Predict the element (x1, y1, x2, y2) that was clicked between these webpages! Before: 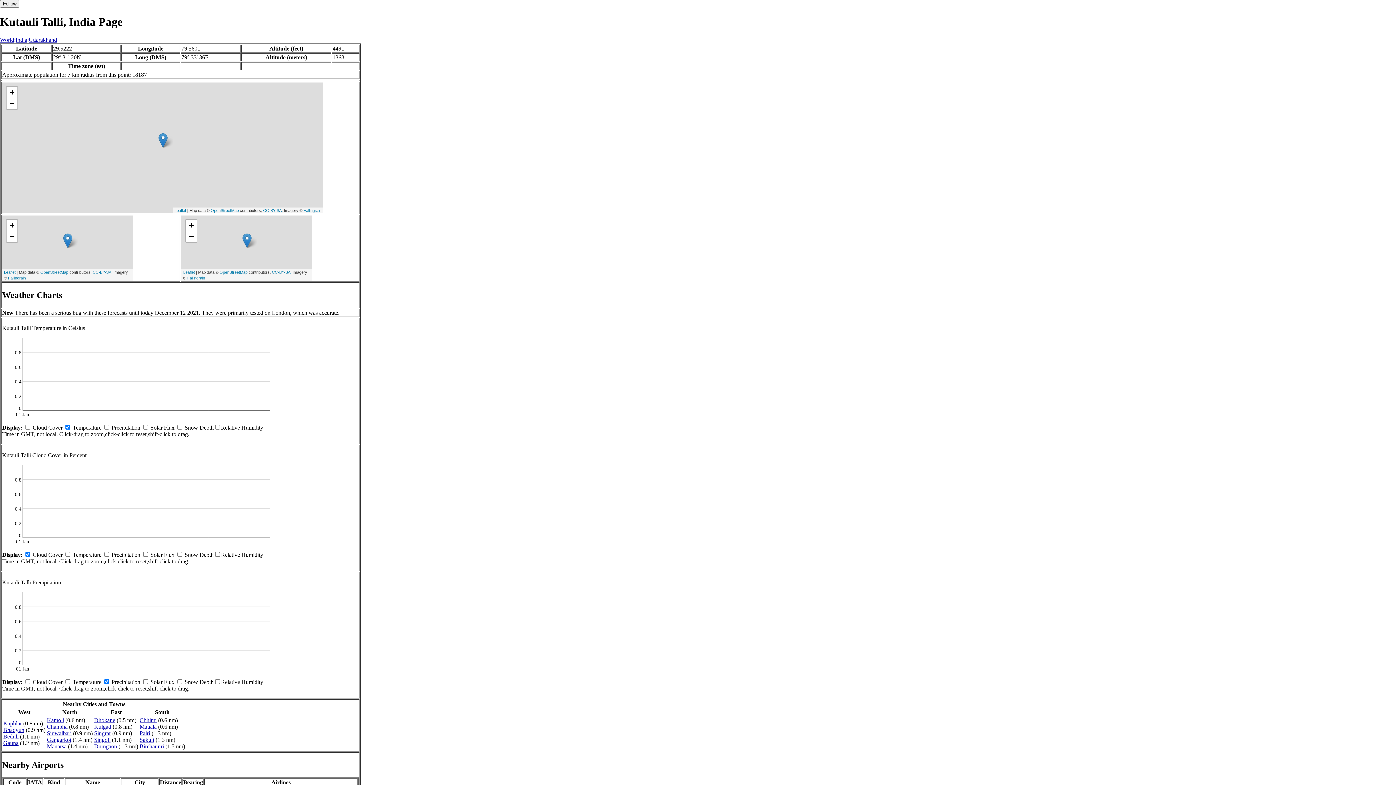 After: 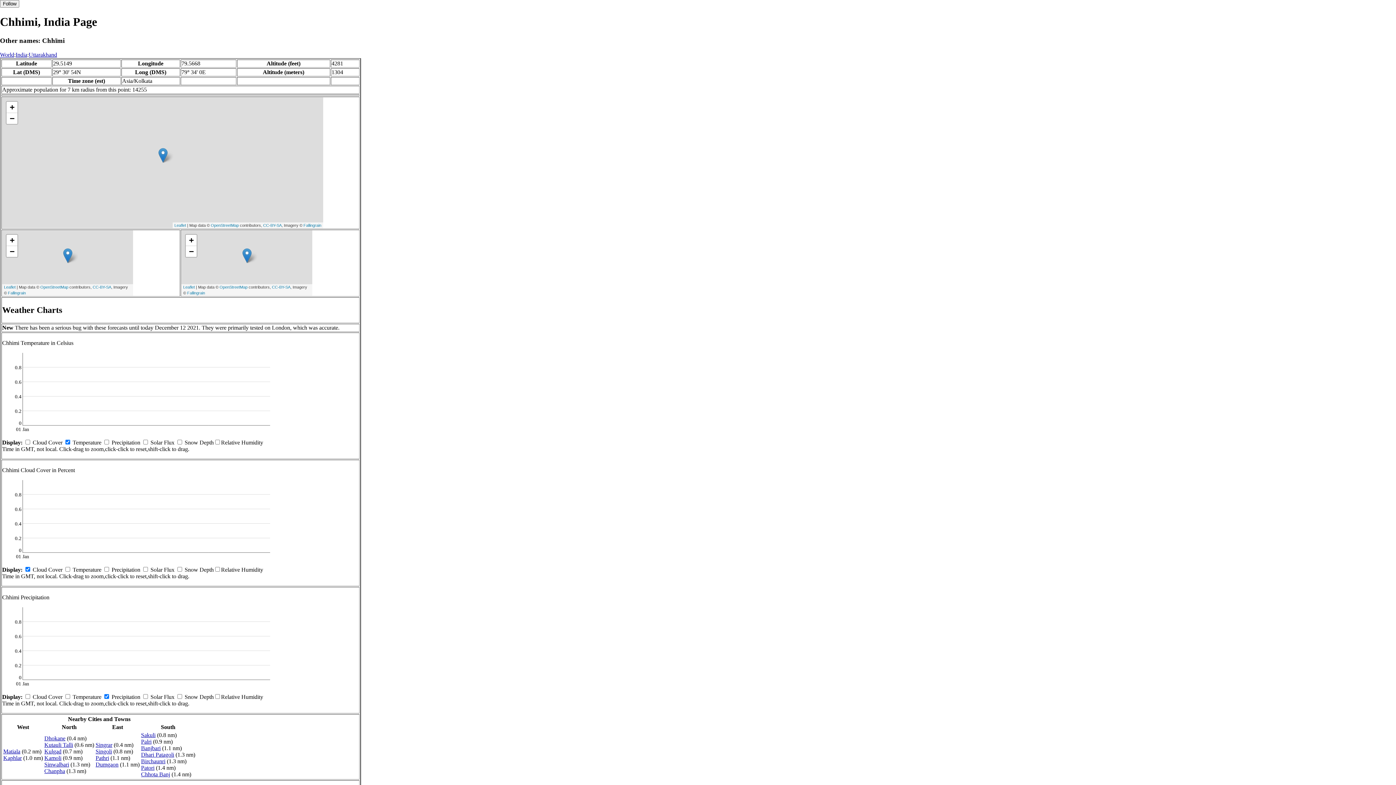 Action: label: Chhimi bbox: (139, 717, 156, 723)